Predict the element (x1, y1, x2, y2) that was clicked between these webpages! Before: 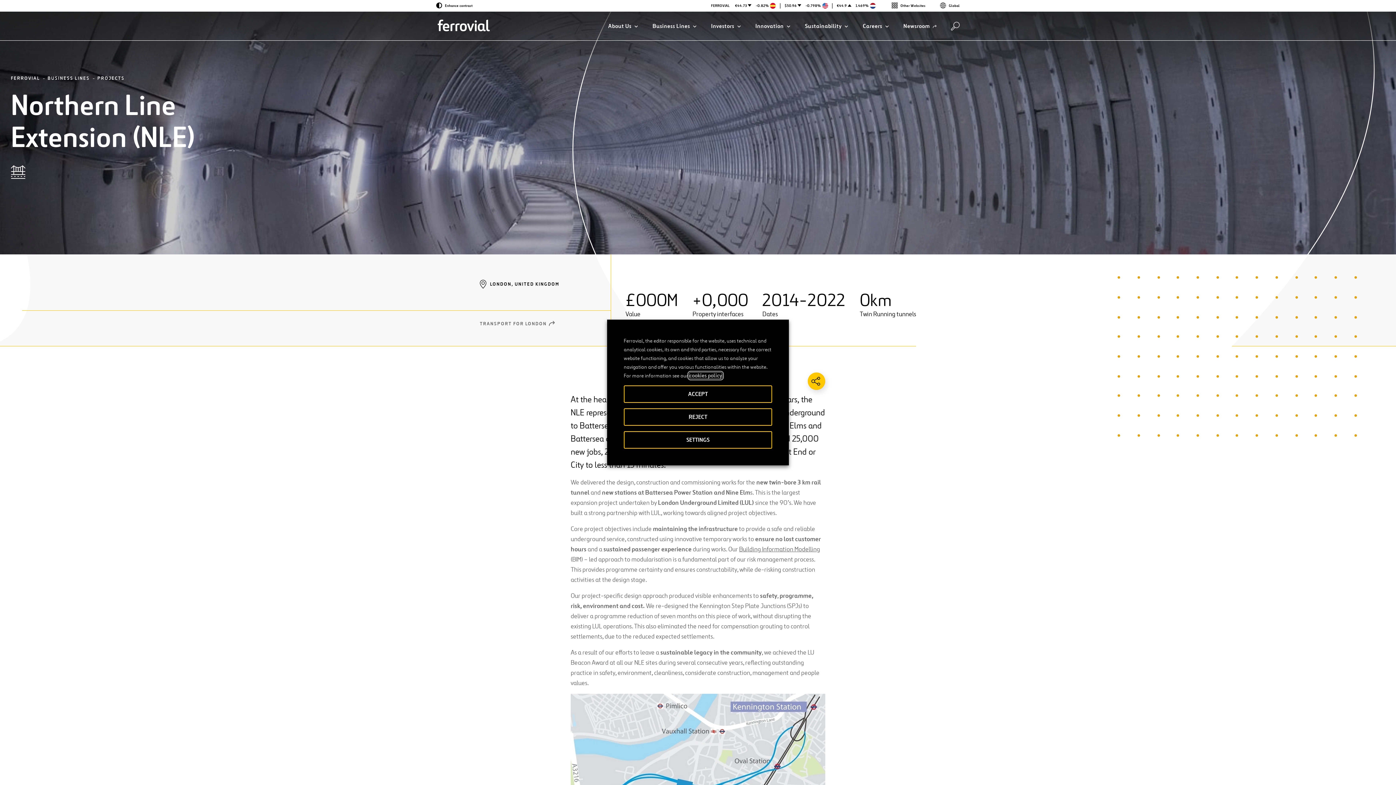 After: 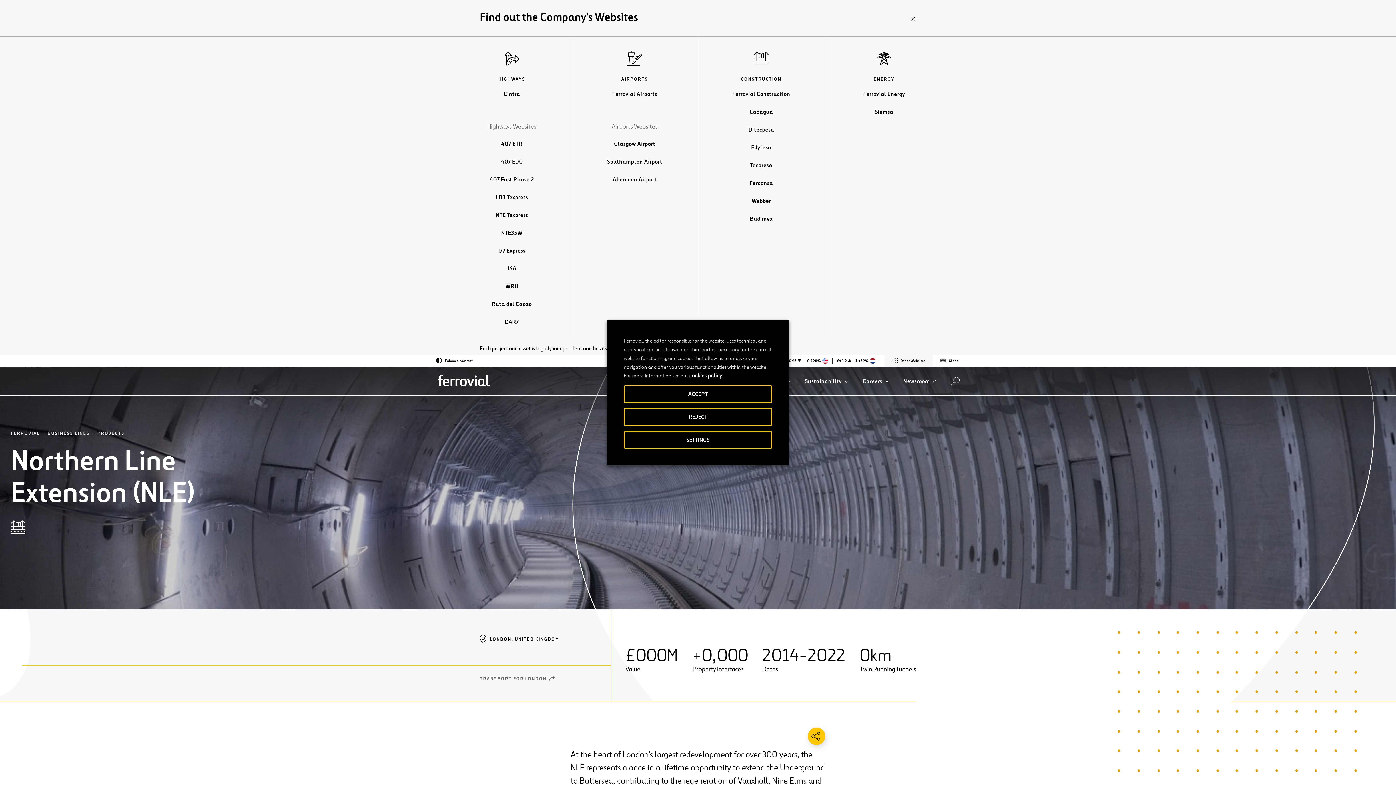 Action: bbox: (884, 0, 933, 11) label: Other Websites